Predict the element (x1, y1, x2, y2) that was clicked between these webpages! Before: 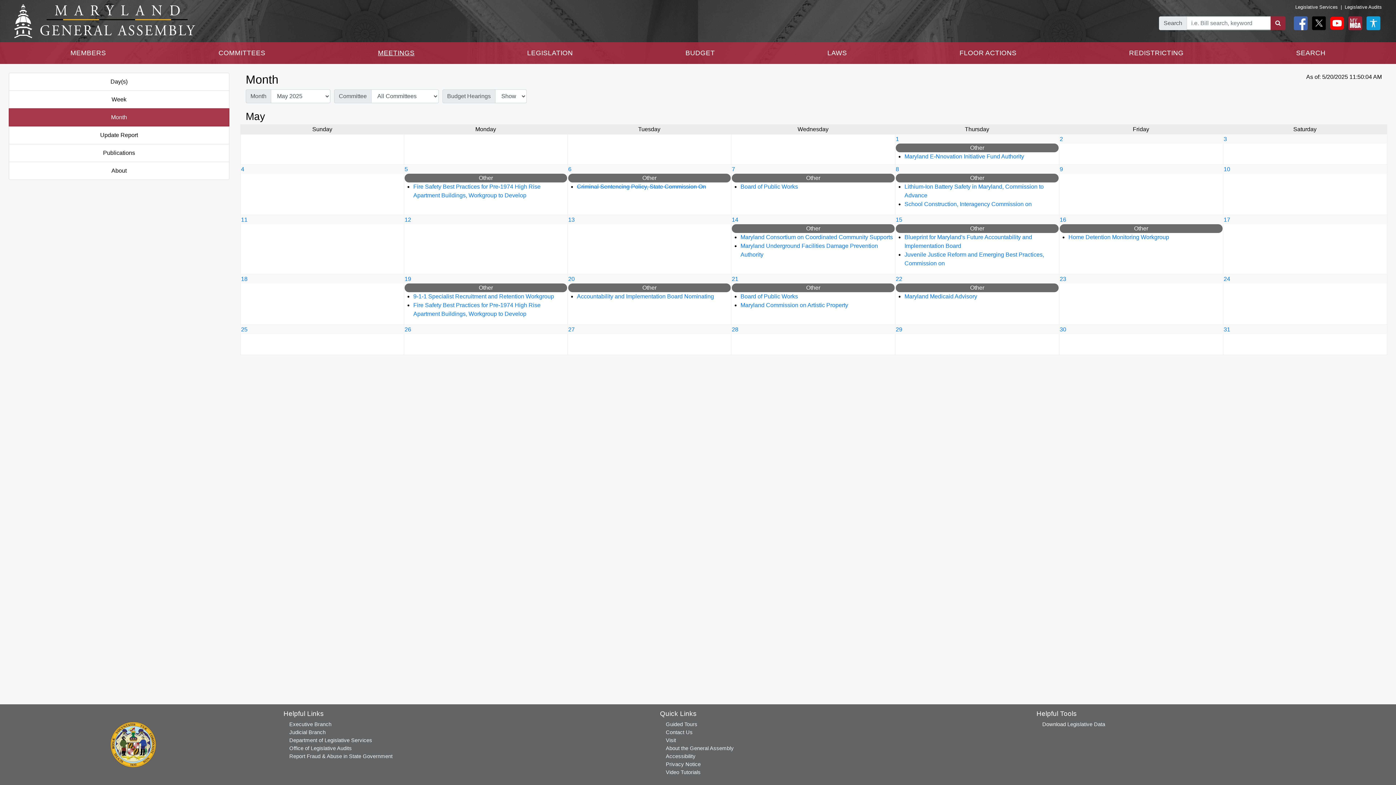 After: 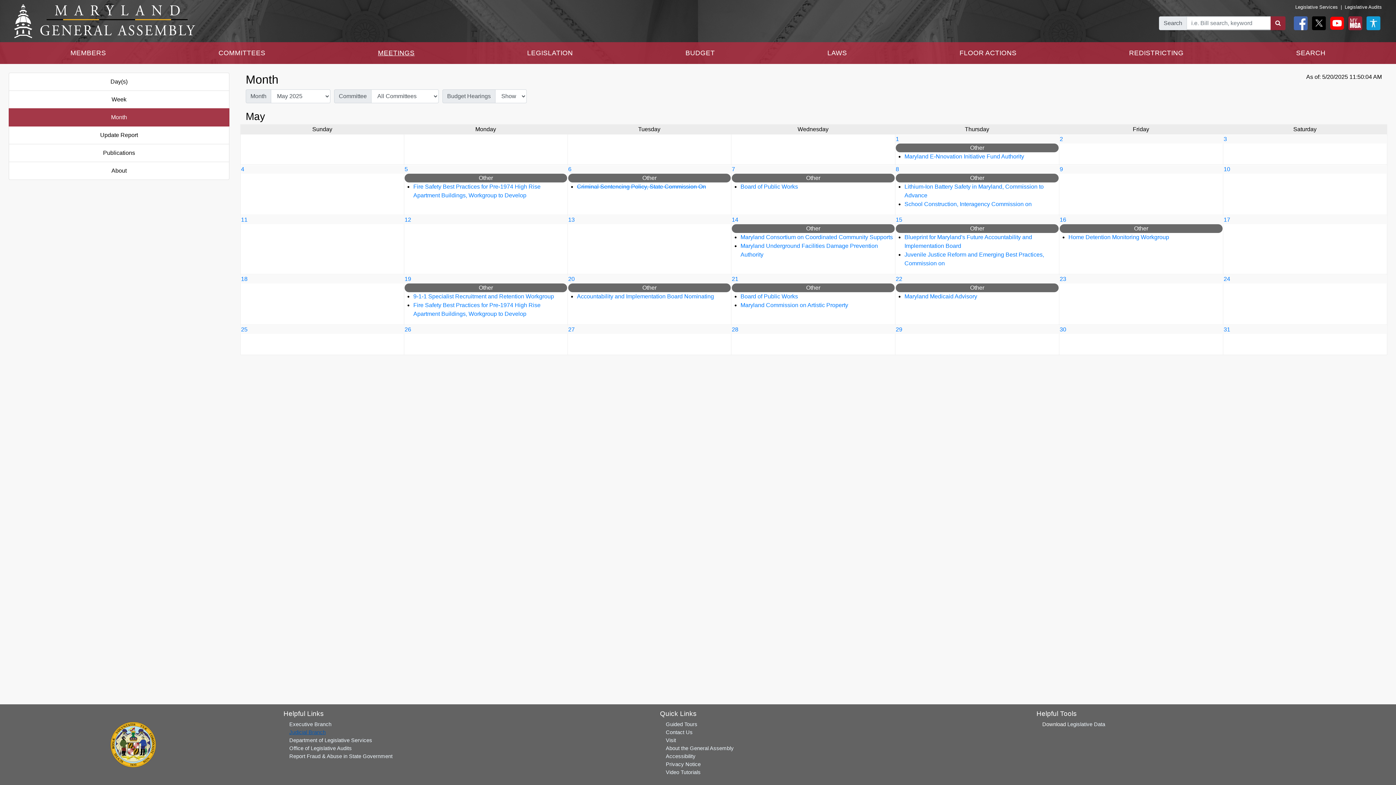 Action: label: Judicial Branch bbox: (289, 729, 325, 735)